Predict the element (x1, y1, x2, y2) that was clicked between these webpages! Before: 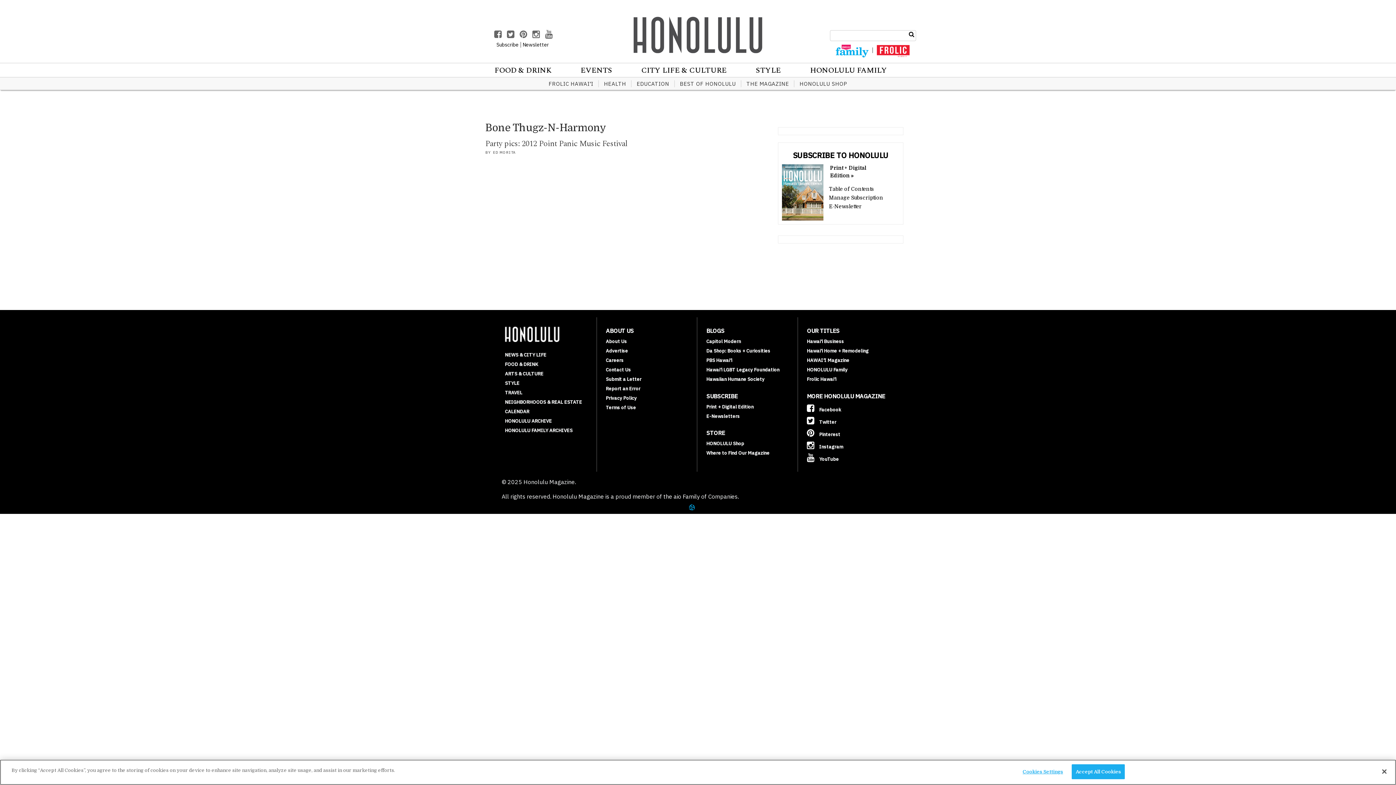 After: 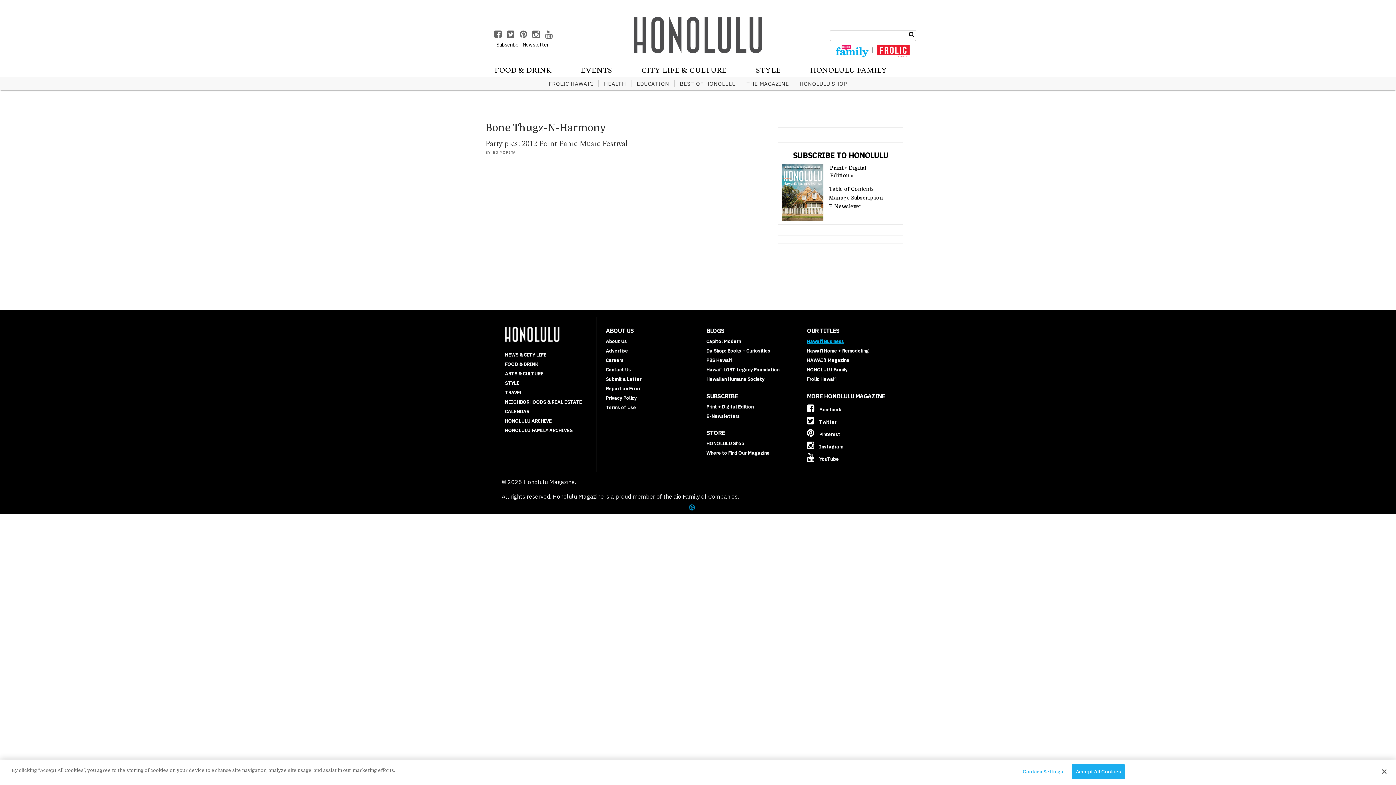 Action: bbox: (807, 338, 844, 344) label: Hawai‘i Business